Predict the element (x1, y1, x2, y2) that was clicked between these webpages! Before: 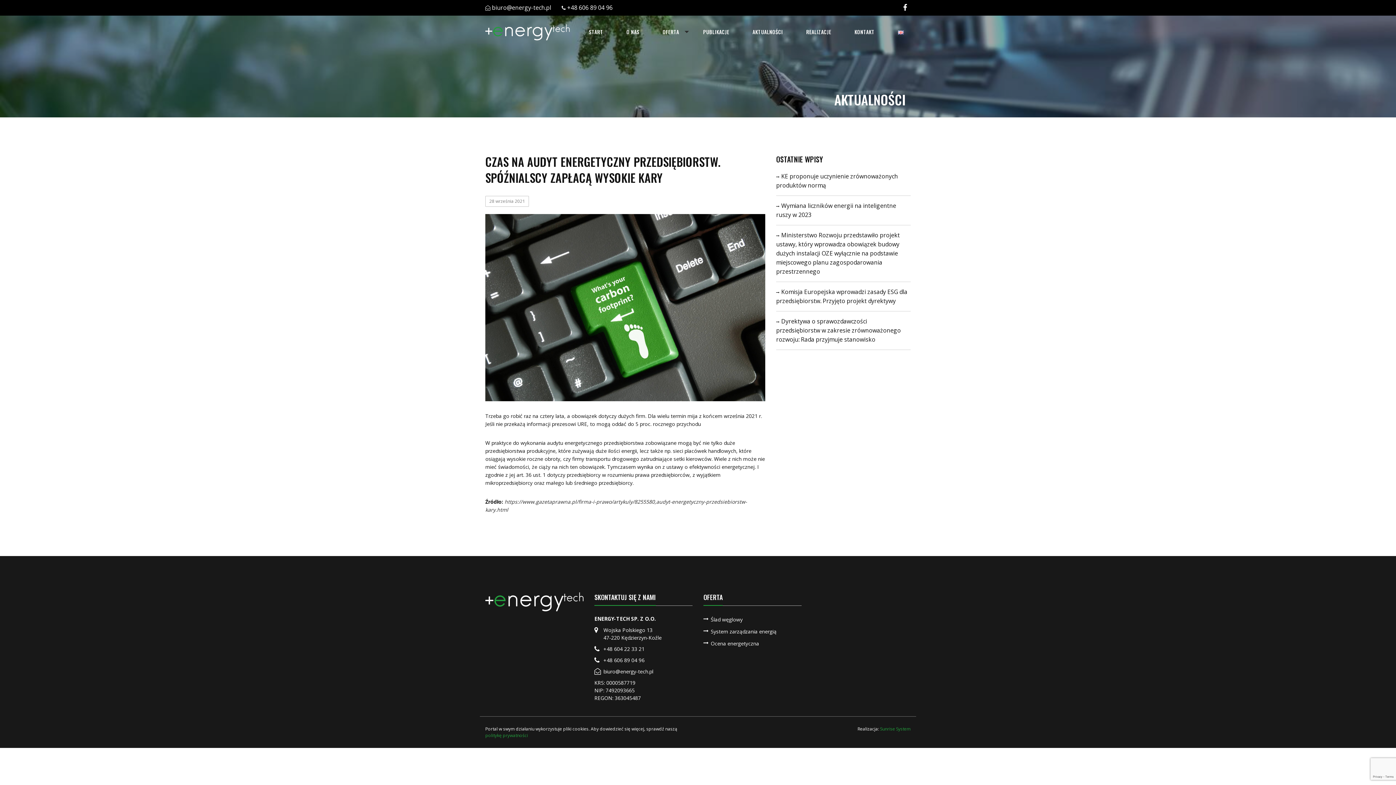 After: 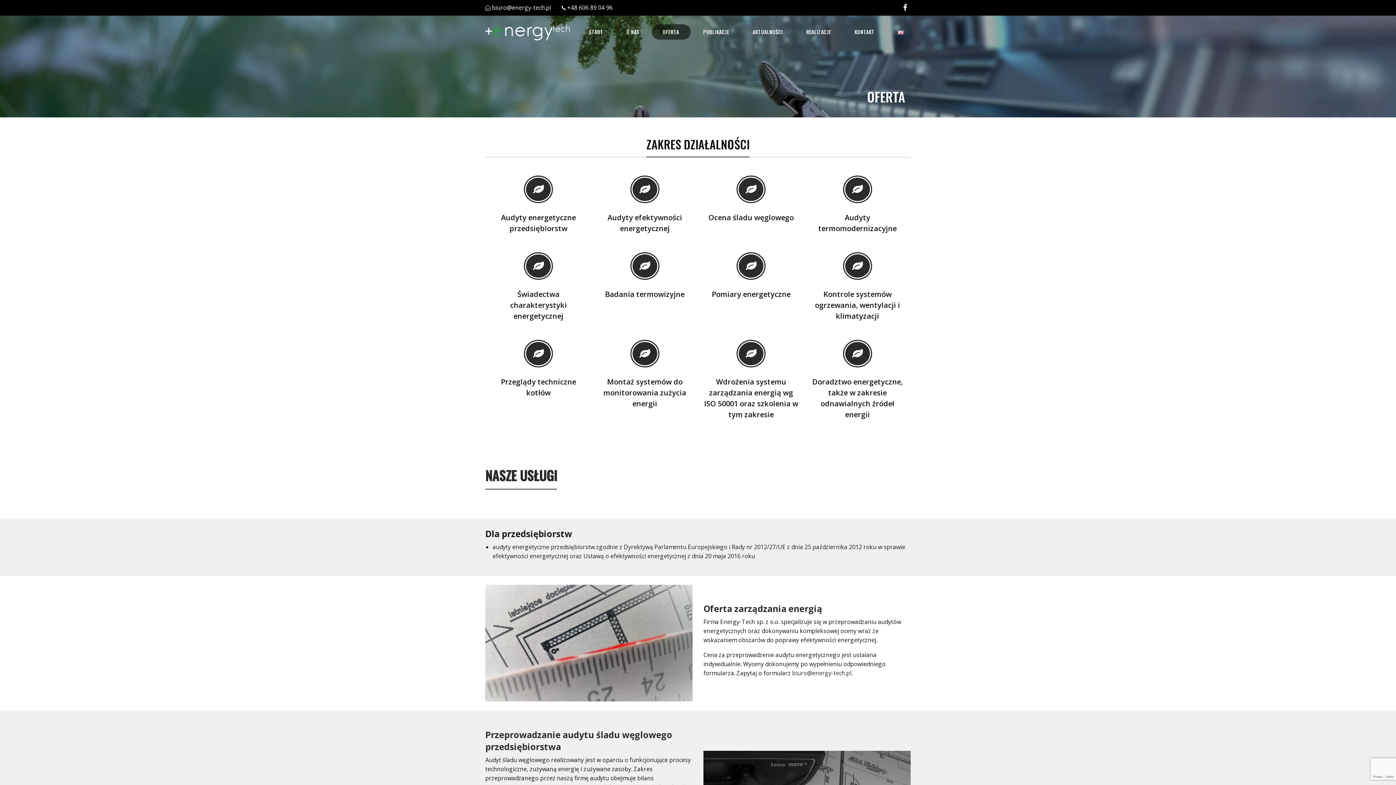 Action: bbox: (652, 24, 690, 39) label: OFERTA